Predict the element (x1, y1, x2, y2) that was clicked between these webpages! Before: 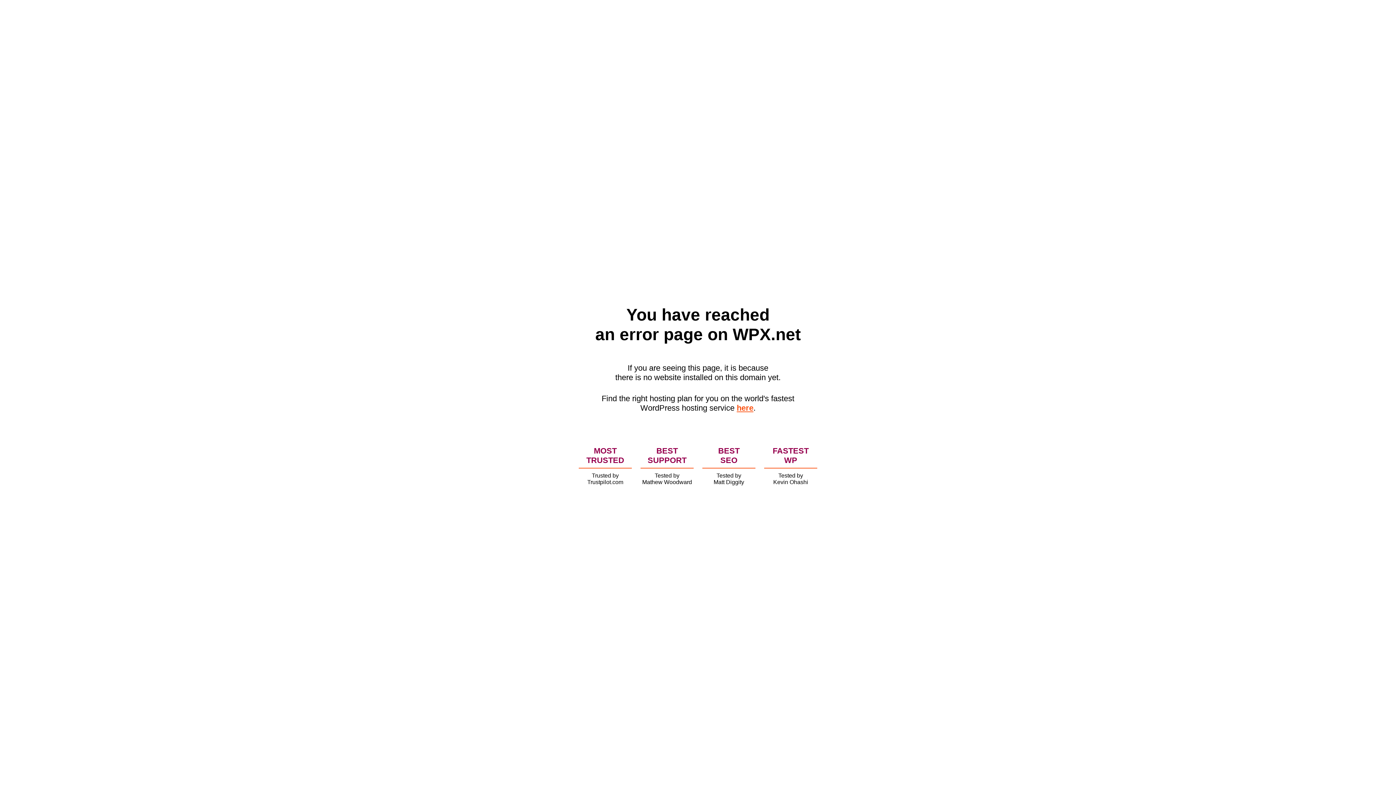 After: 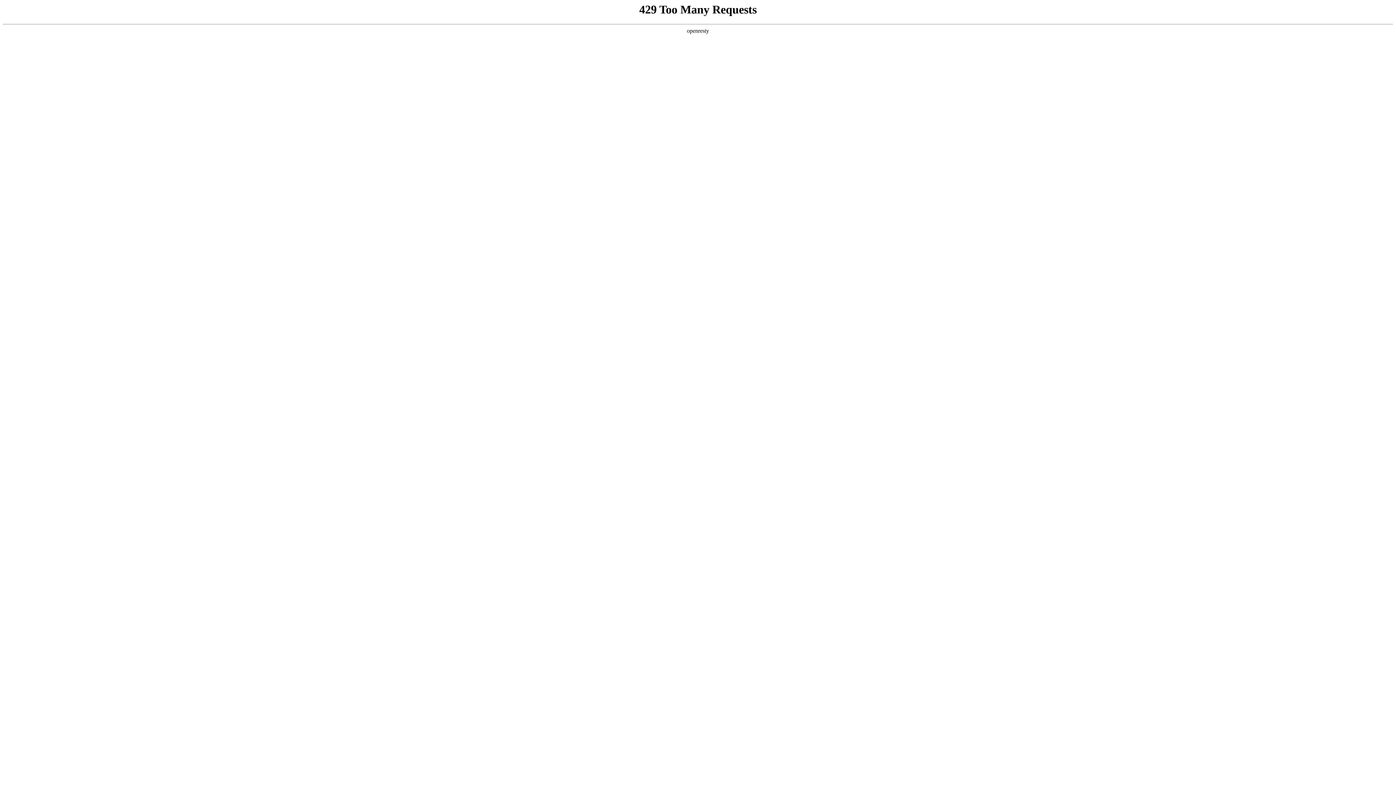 Action: bbox: (736, 403, 753, 412) label: here